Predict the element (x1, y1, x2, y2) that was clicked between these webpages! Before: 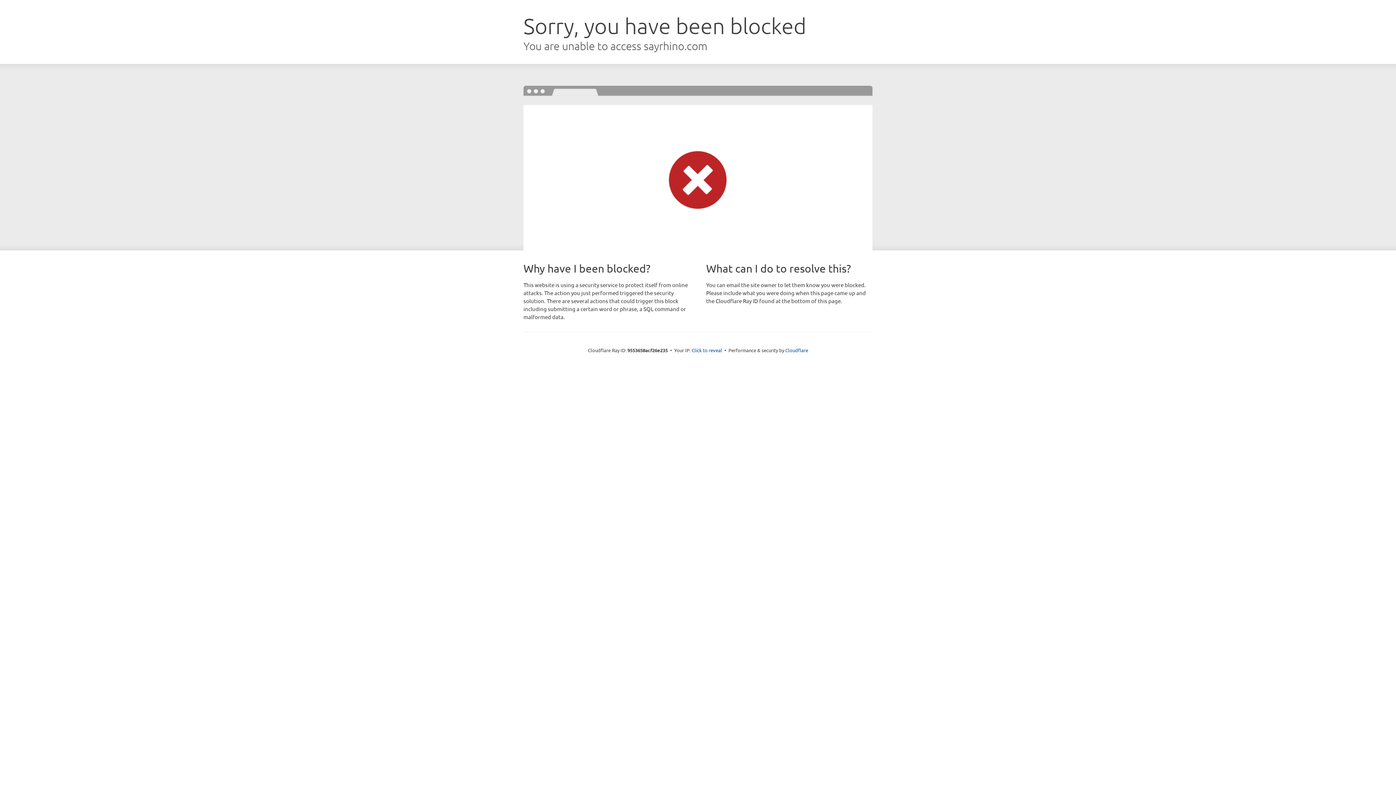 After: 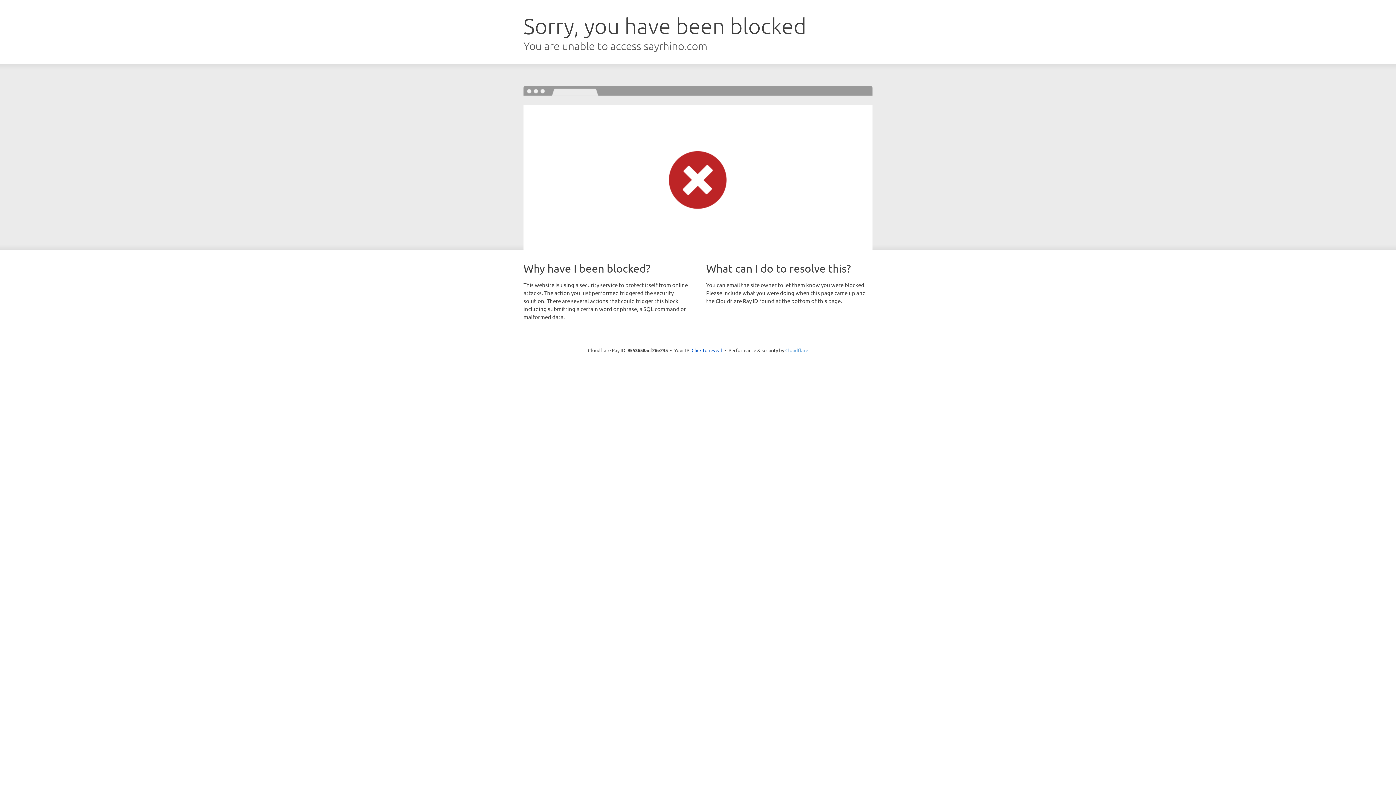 Action: label: Cloudflare bbox: (785, 347, 808, 353)